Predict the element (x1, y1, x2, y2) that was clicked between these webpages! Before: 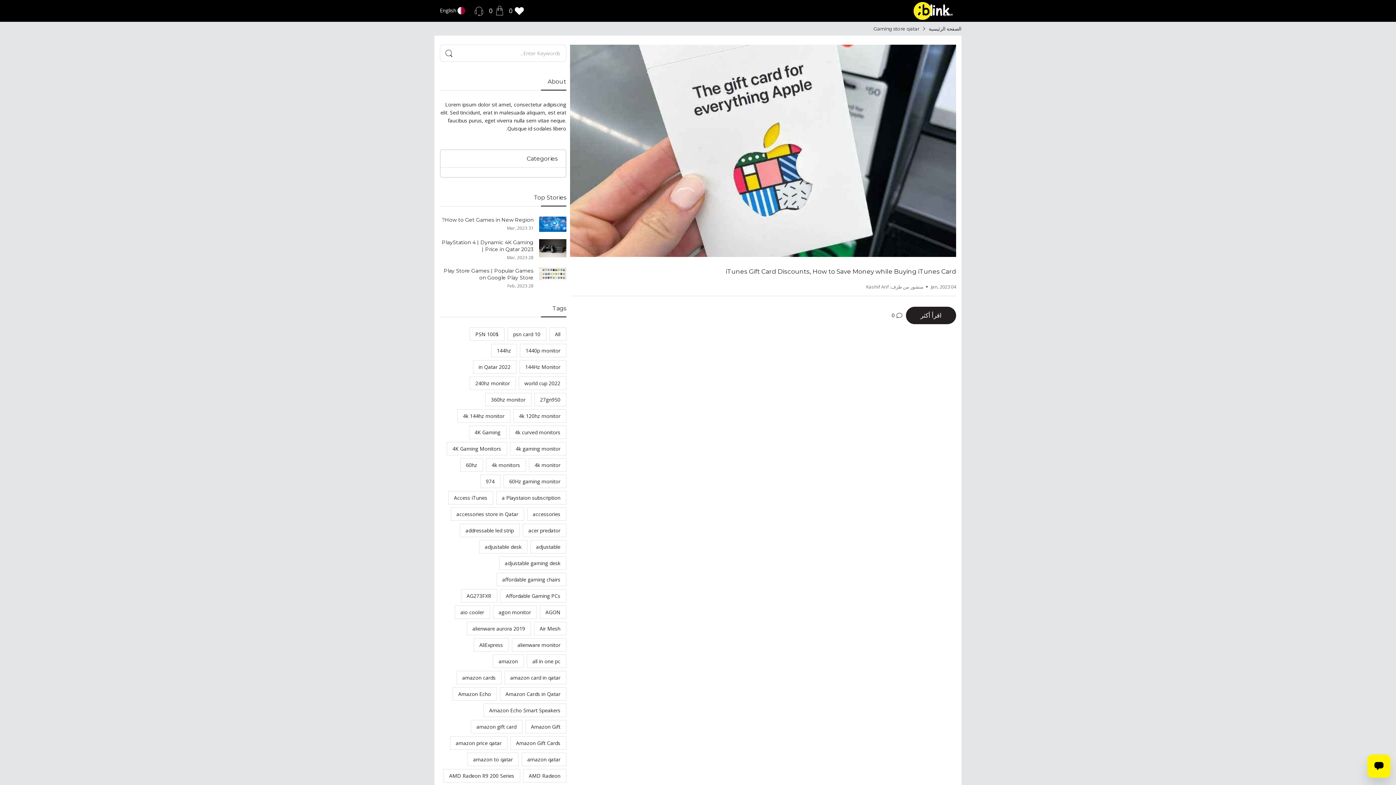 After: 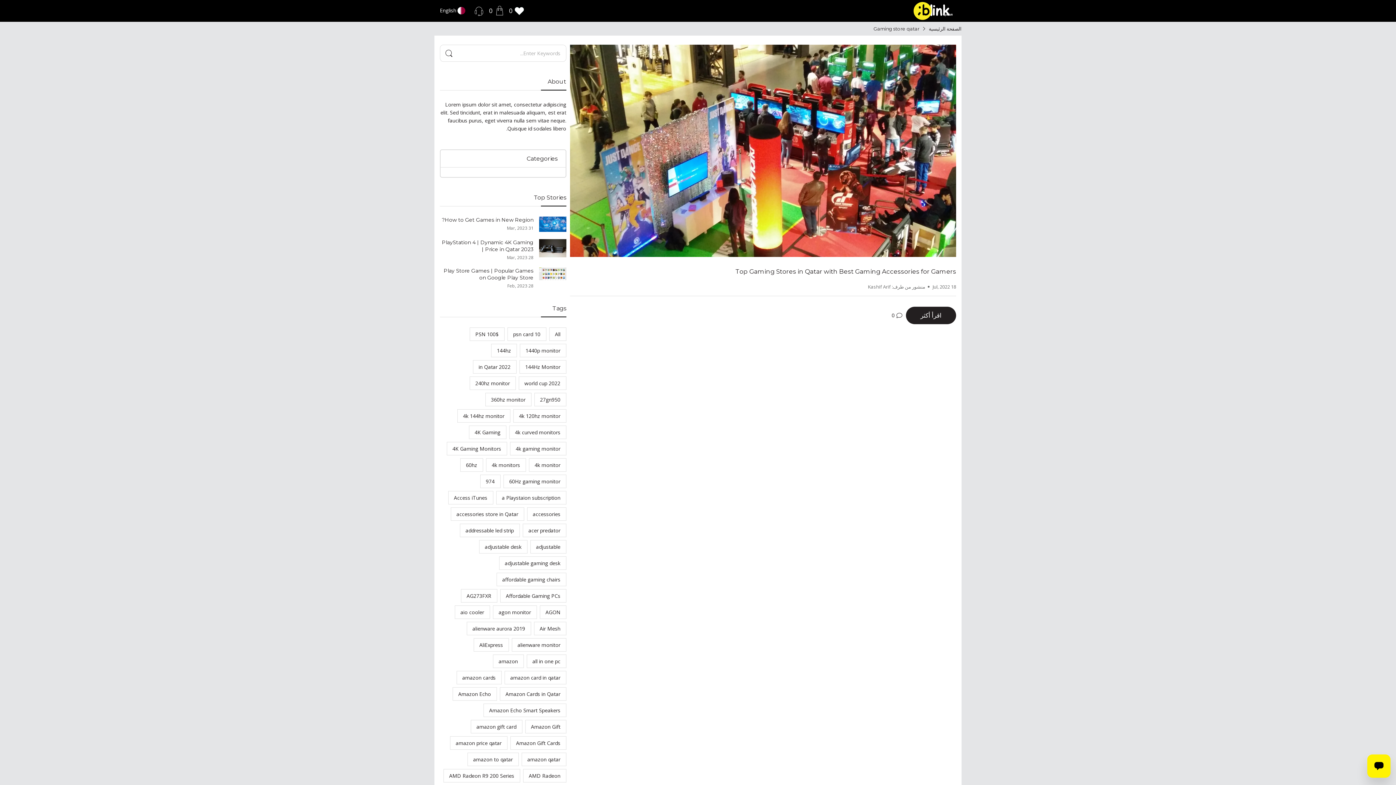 Action: bbox: (480, 474, 500, 488) label: 974